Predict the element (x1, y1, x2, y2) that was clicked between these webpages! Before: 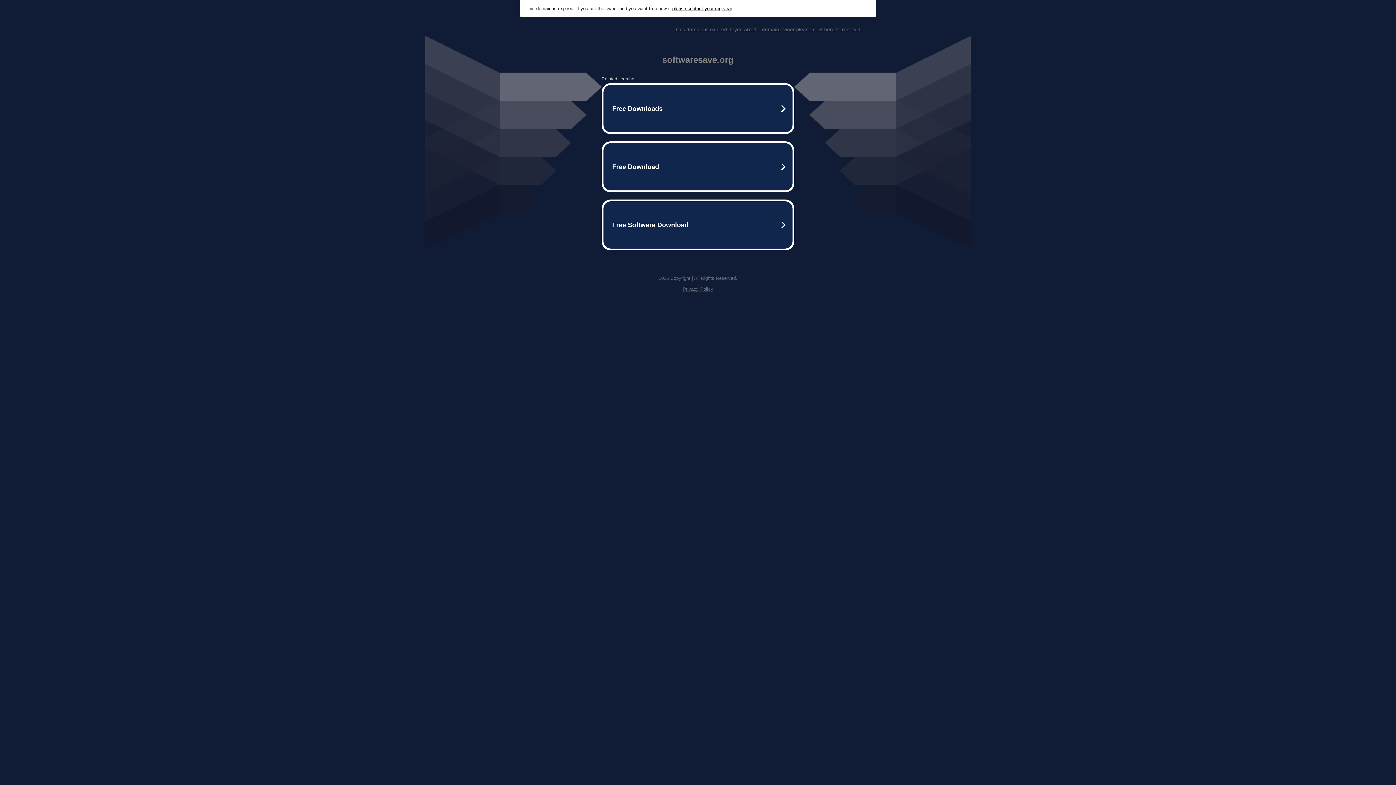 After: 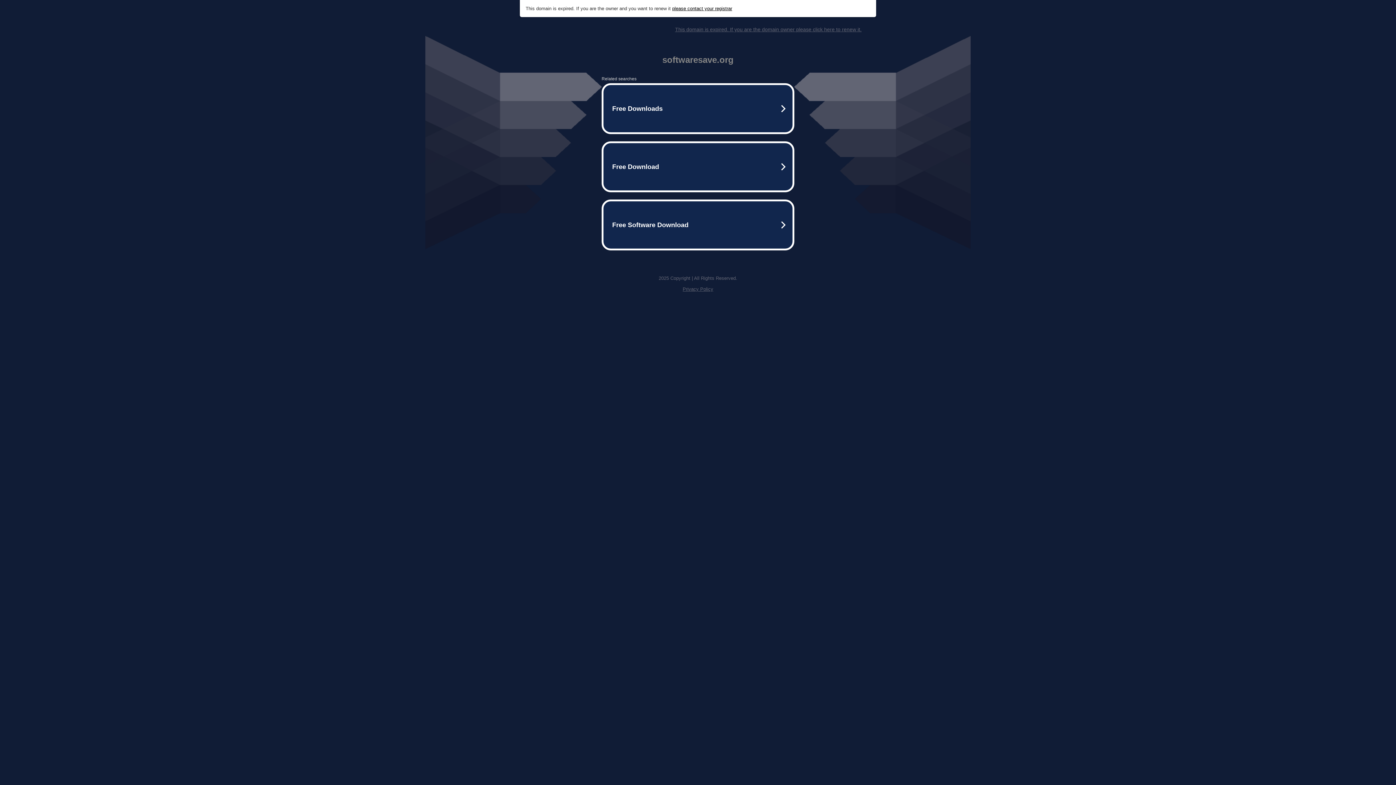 Action: bbox: (682, 286, 713, 292) label: Privacy Policy